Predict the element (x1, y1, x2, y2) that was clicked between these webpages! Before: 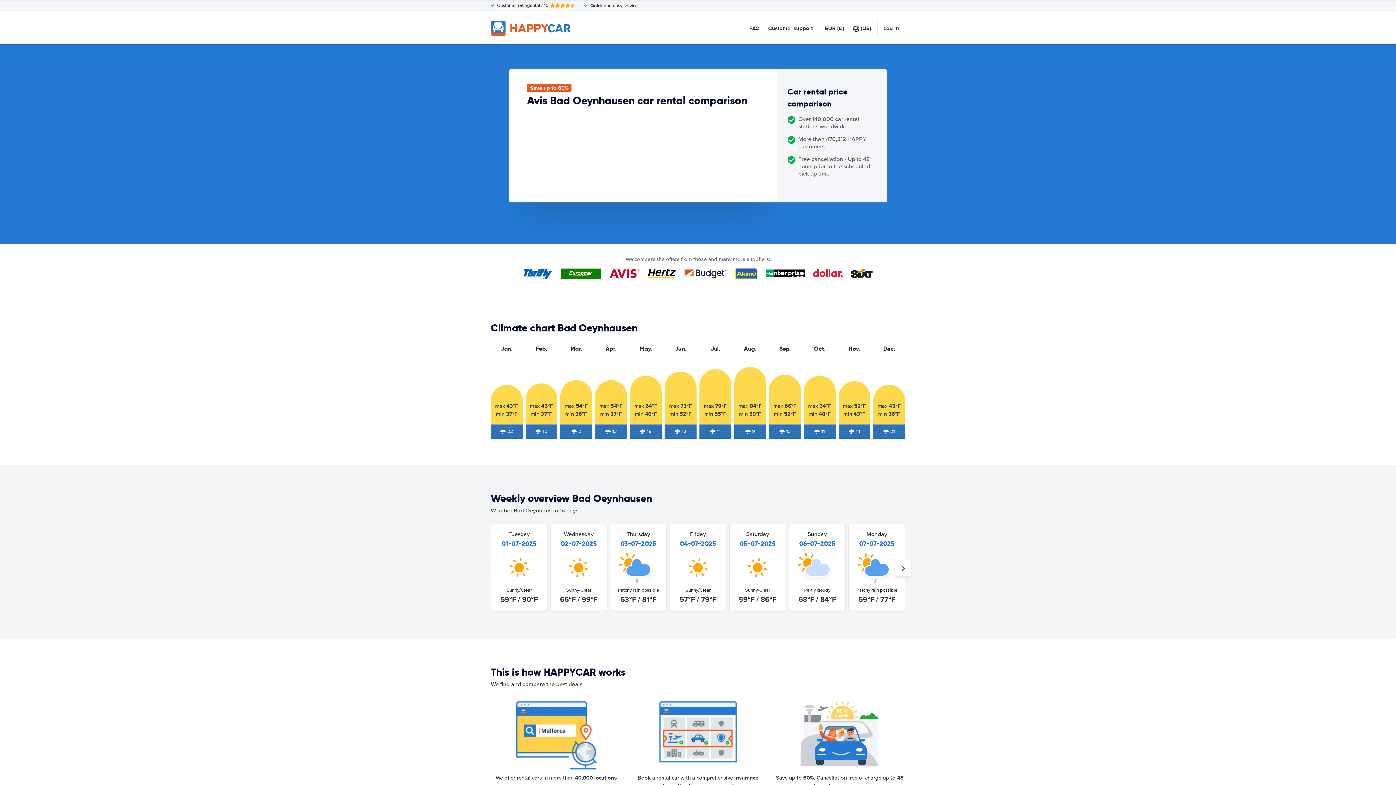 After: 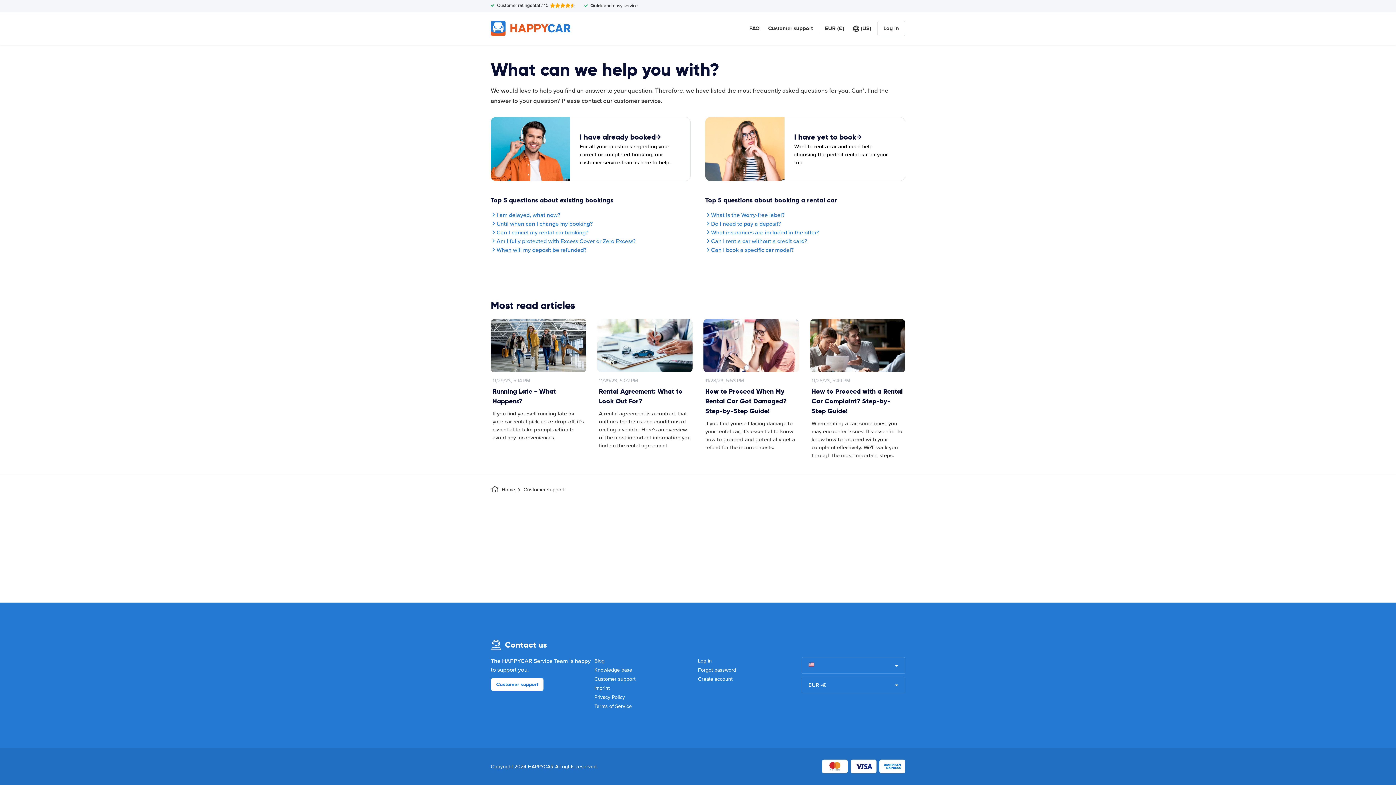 Action: label: Customer support bbox: (768, 24, 813, 32)